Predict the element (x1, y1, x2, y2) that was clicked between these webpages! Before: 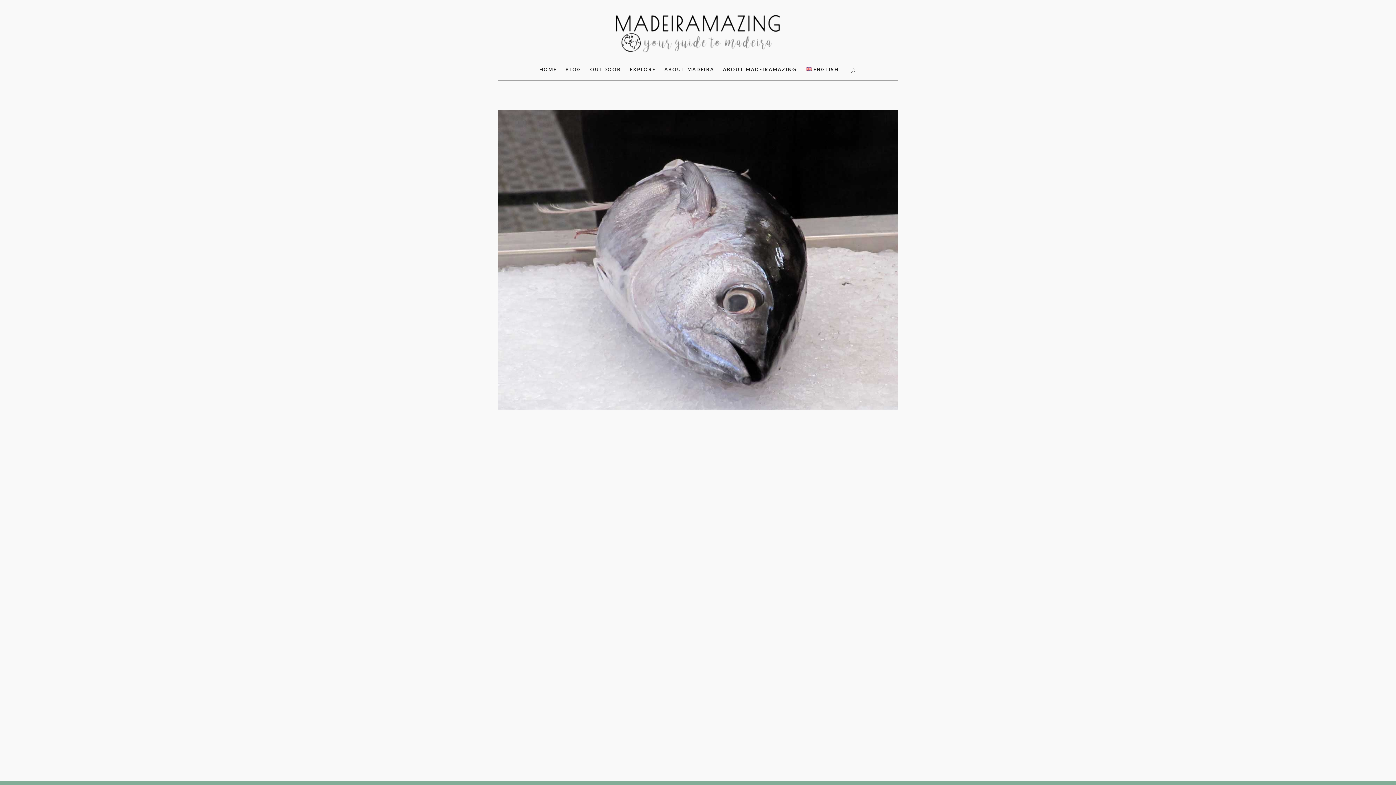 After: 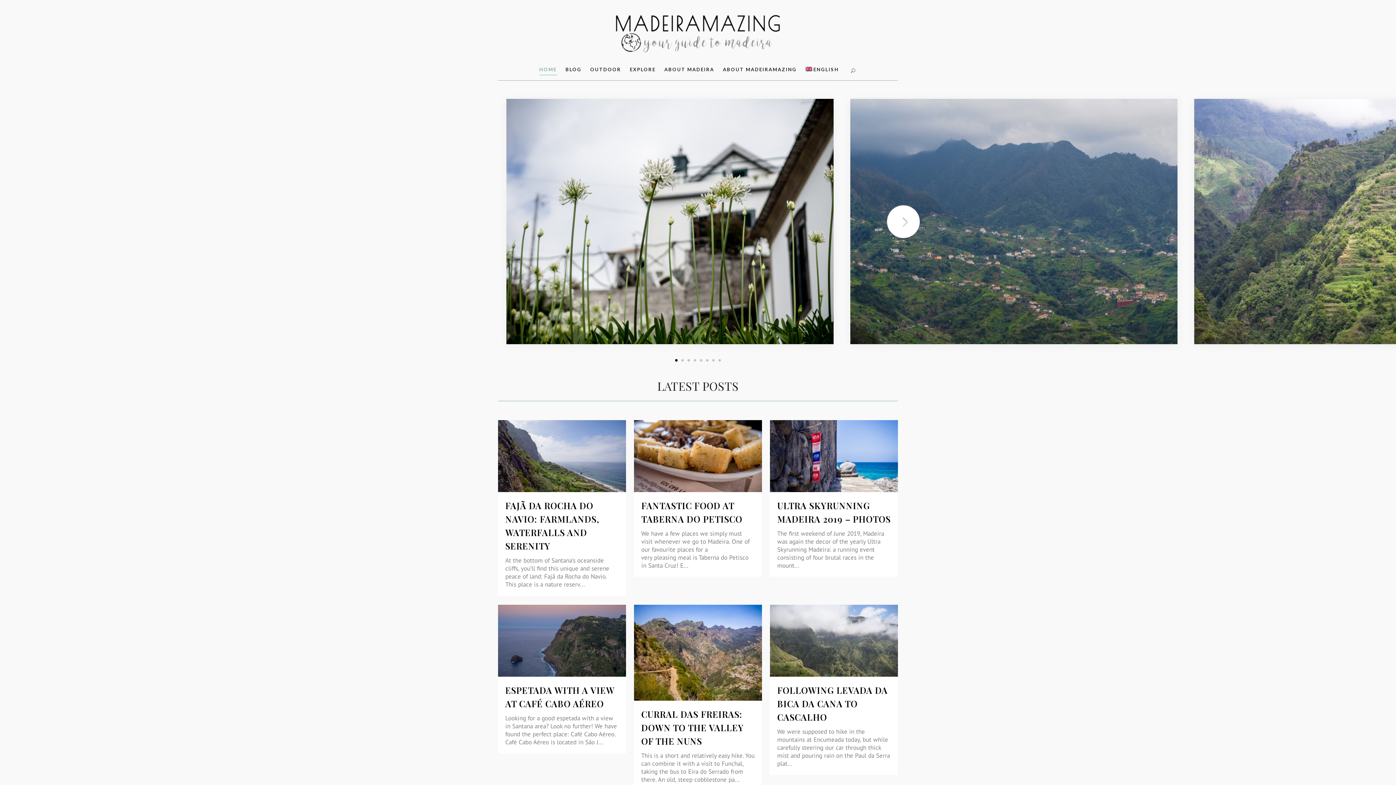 Action: bbox: (539, 58, 561, 80) label: HOME